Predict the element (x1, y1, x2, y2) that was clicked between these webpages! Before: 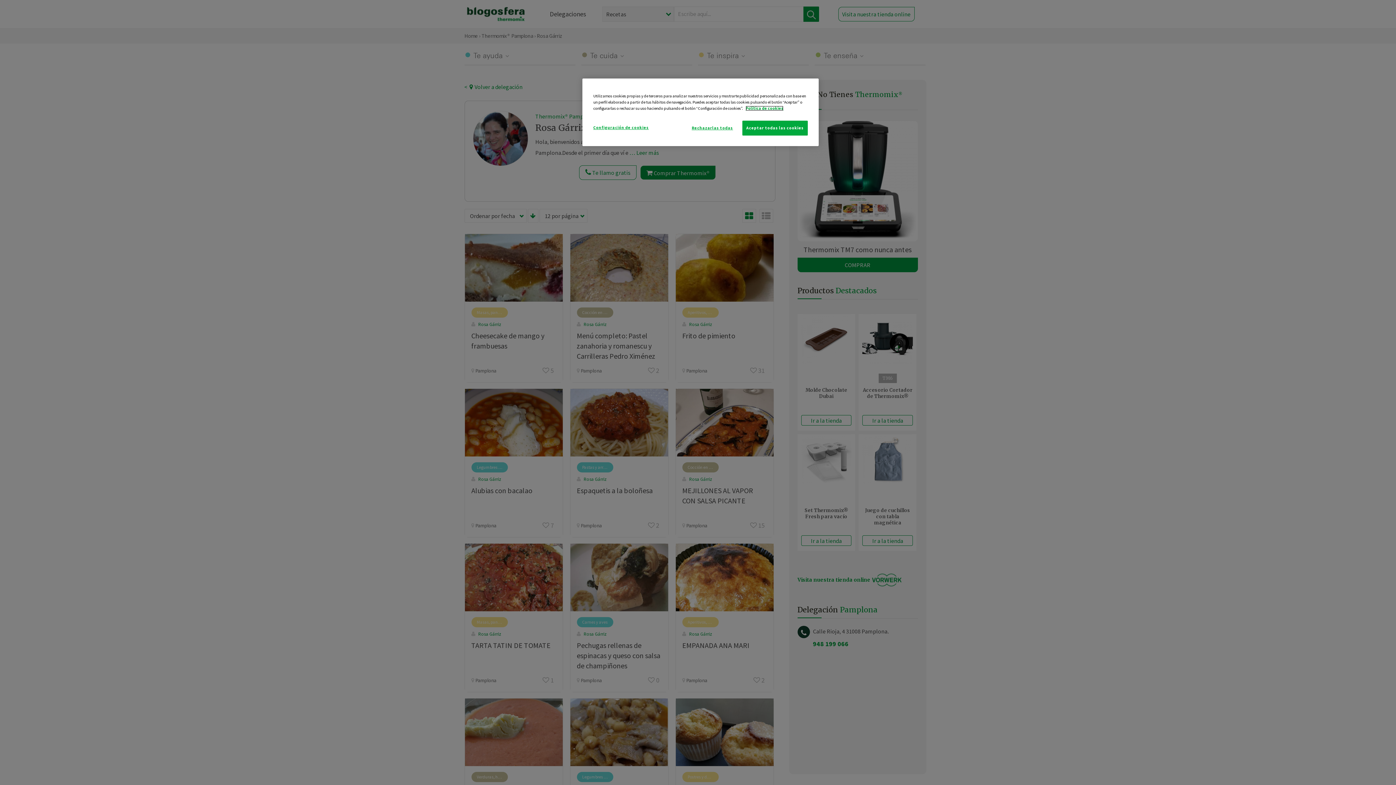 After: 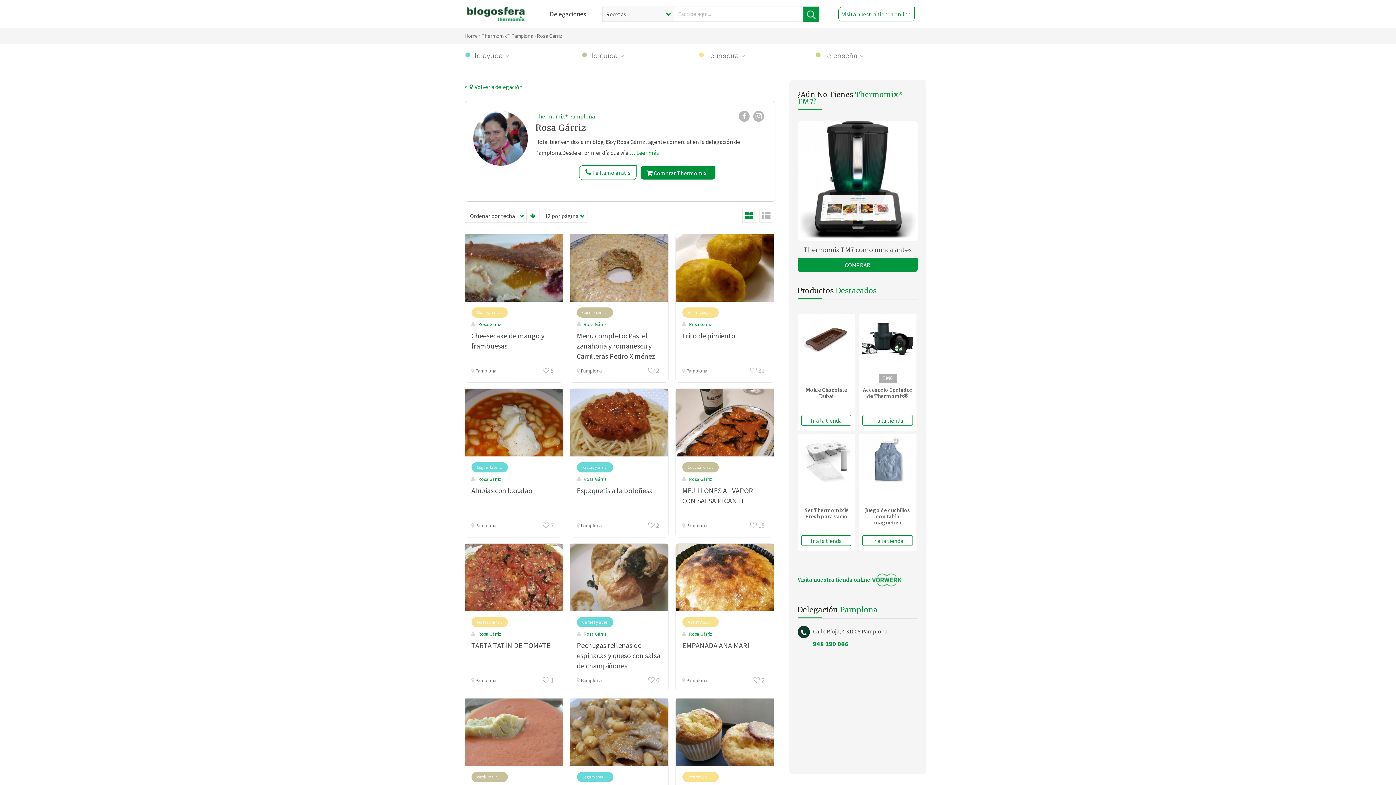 Action: label: Rechazarlas todas bbox: (687, 120, 737, 135)